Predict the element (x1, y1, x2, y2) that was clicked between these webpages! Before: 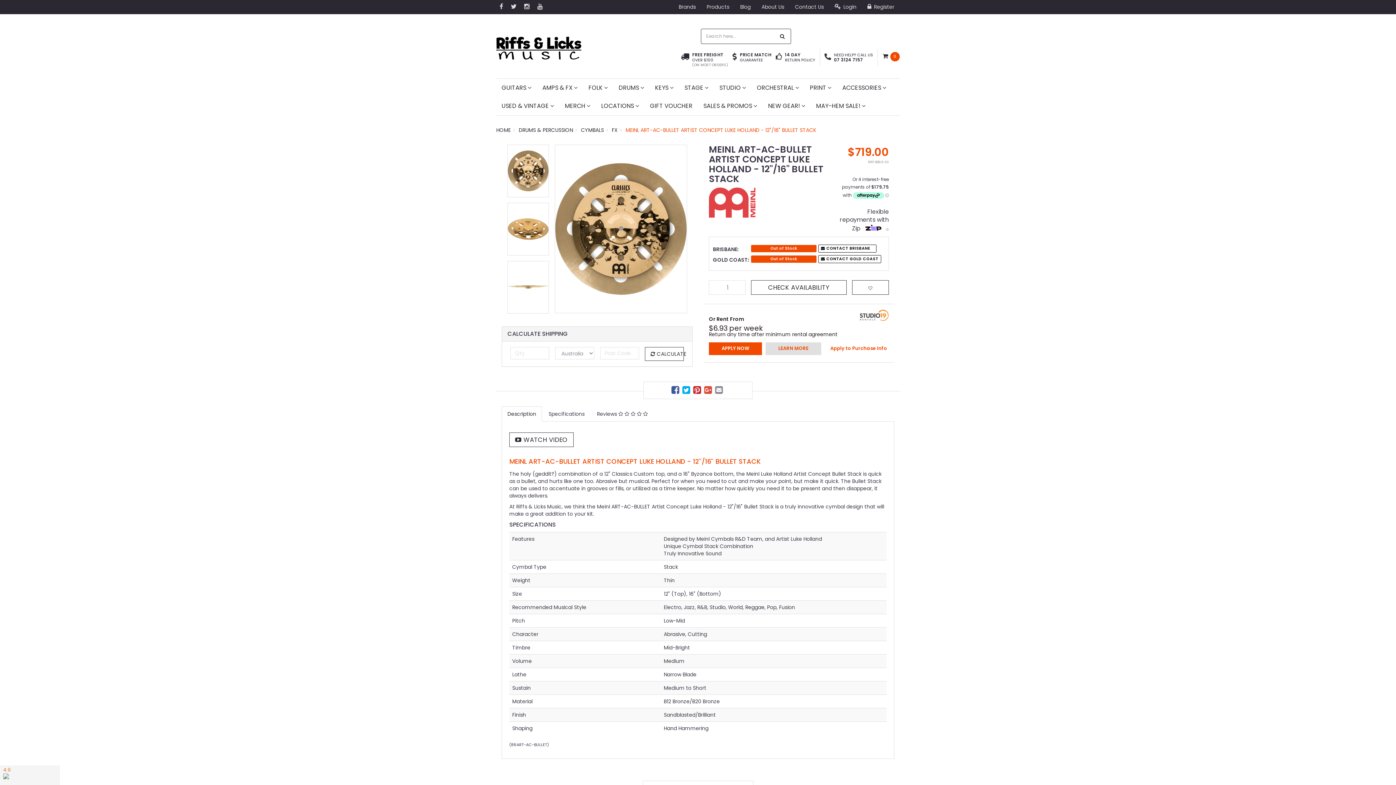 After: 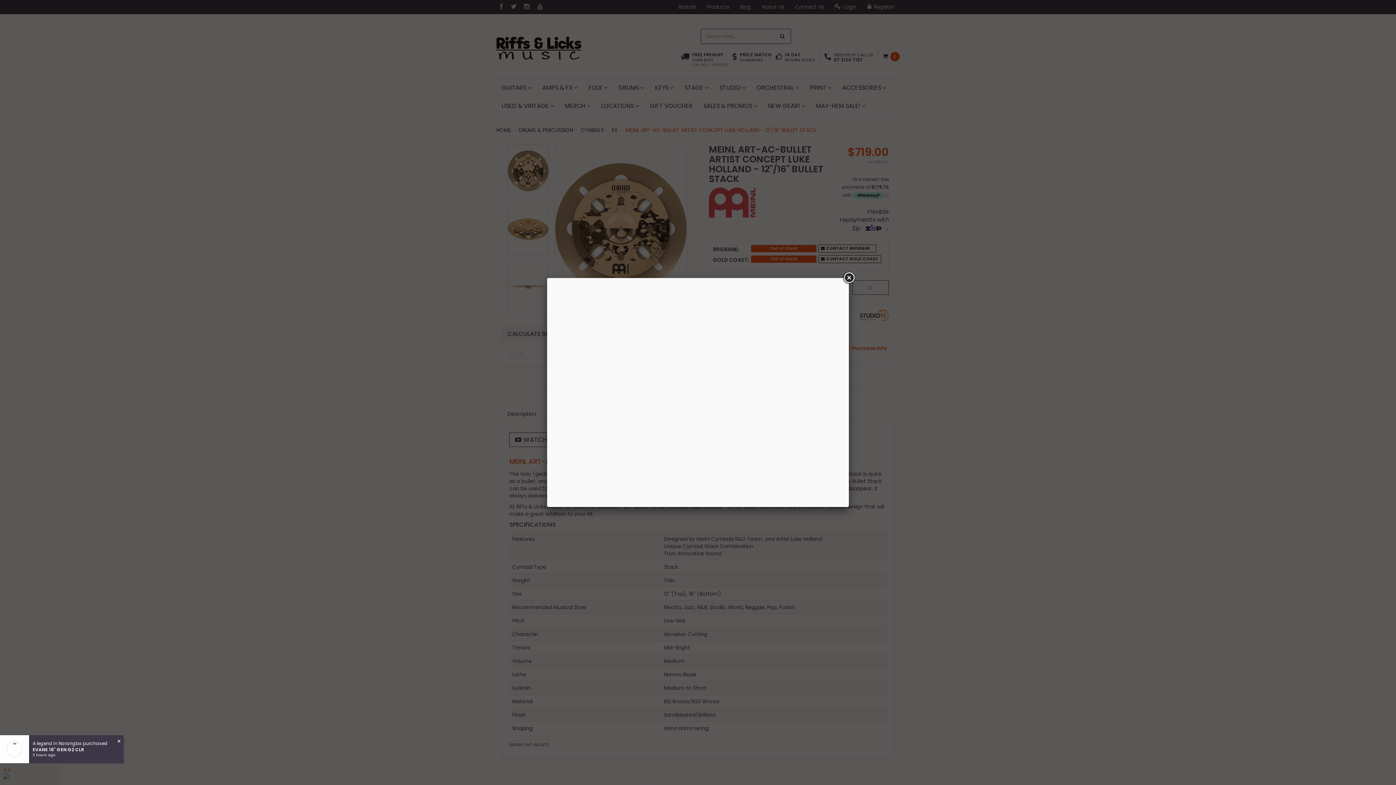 Action: bbox: (818, 244, 876, 252) label:  CONTACT BRISBANE